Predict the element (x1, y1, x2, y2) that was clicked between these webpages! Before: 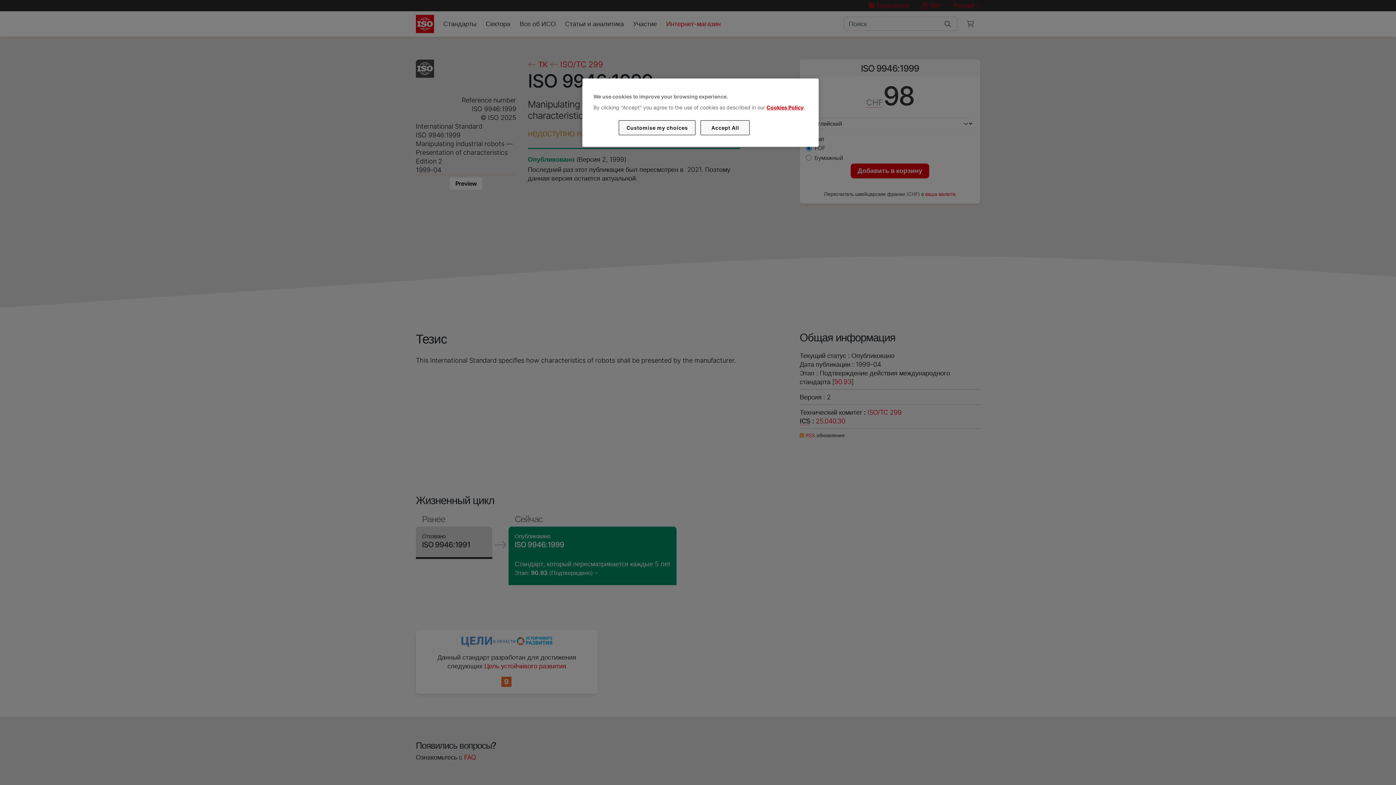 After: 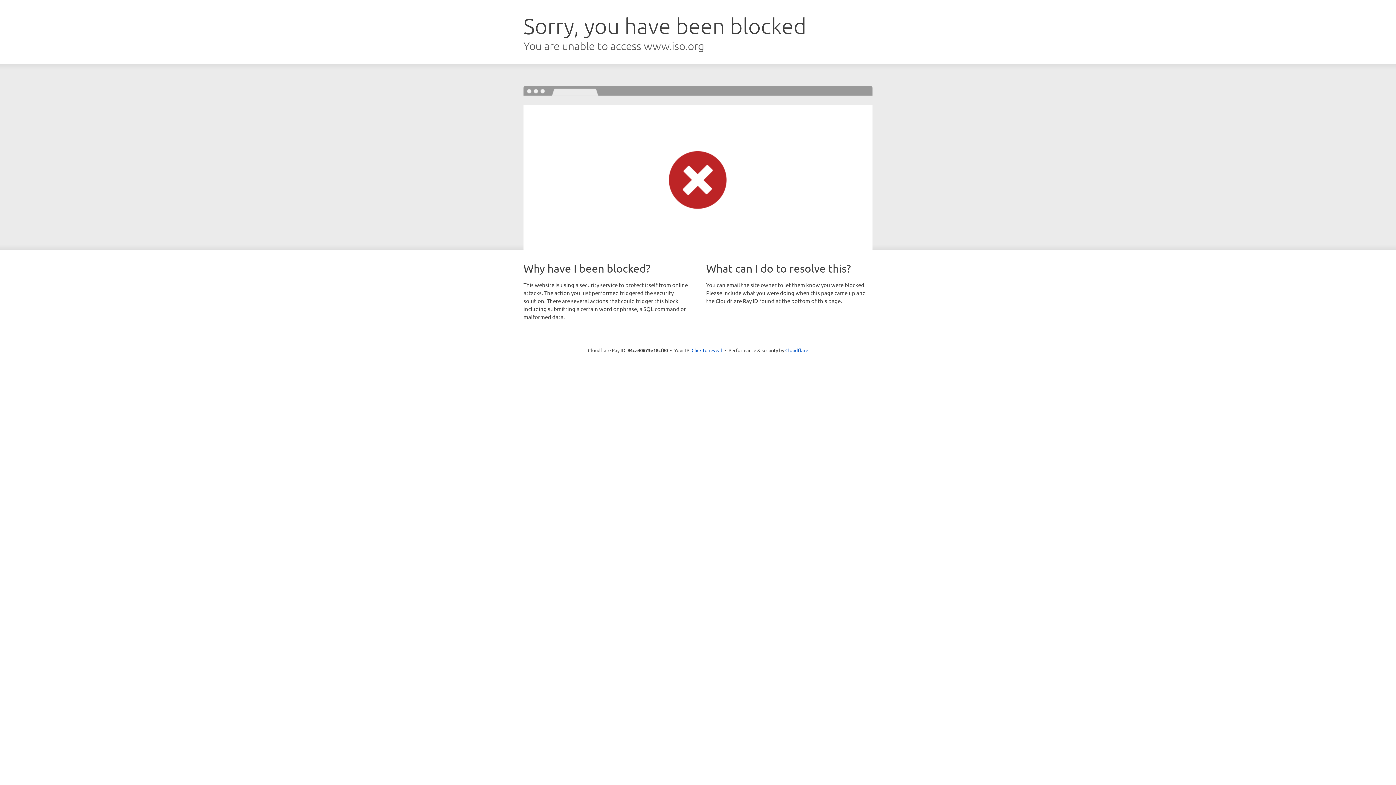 Action: bbox: (766, 104, 803, 110) label: Cookies Policy